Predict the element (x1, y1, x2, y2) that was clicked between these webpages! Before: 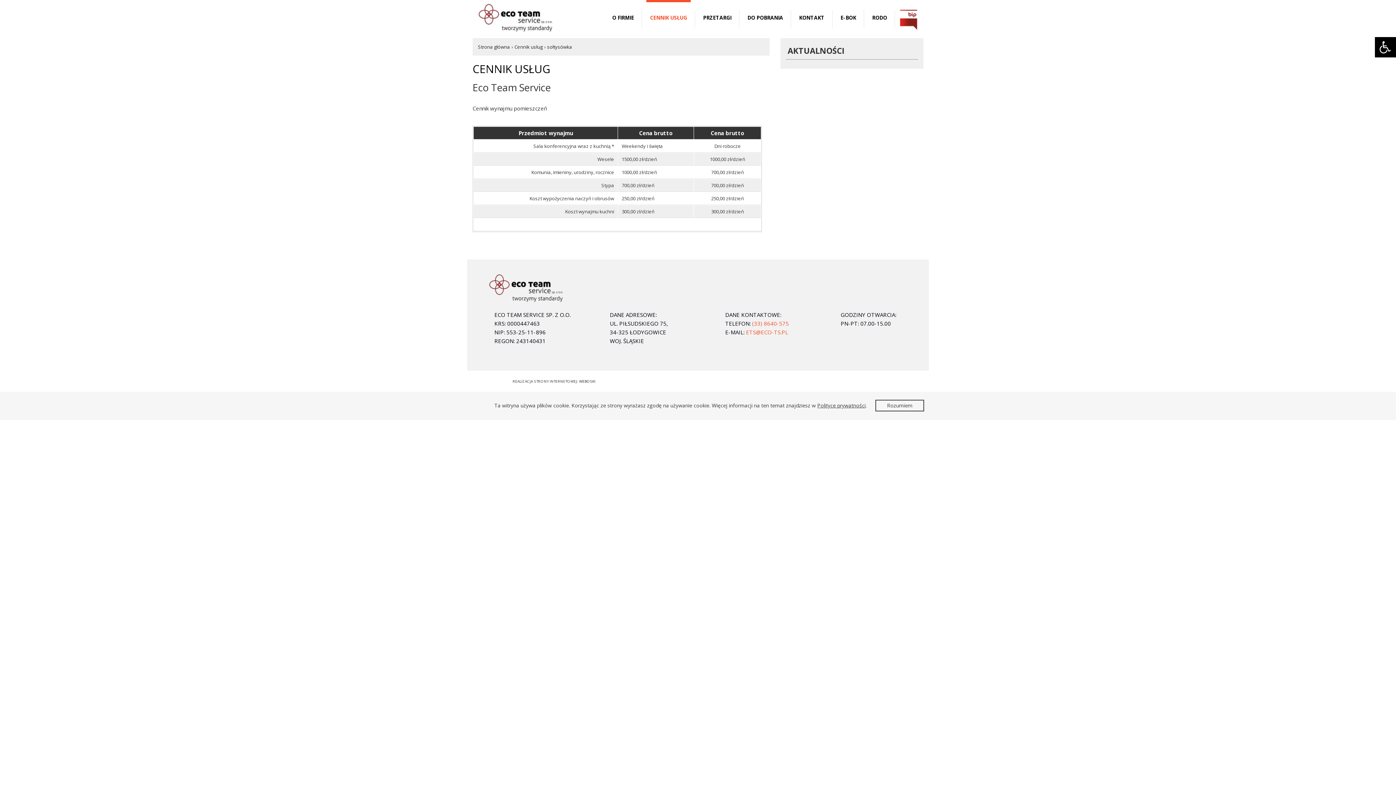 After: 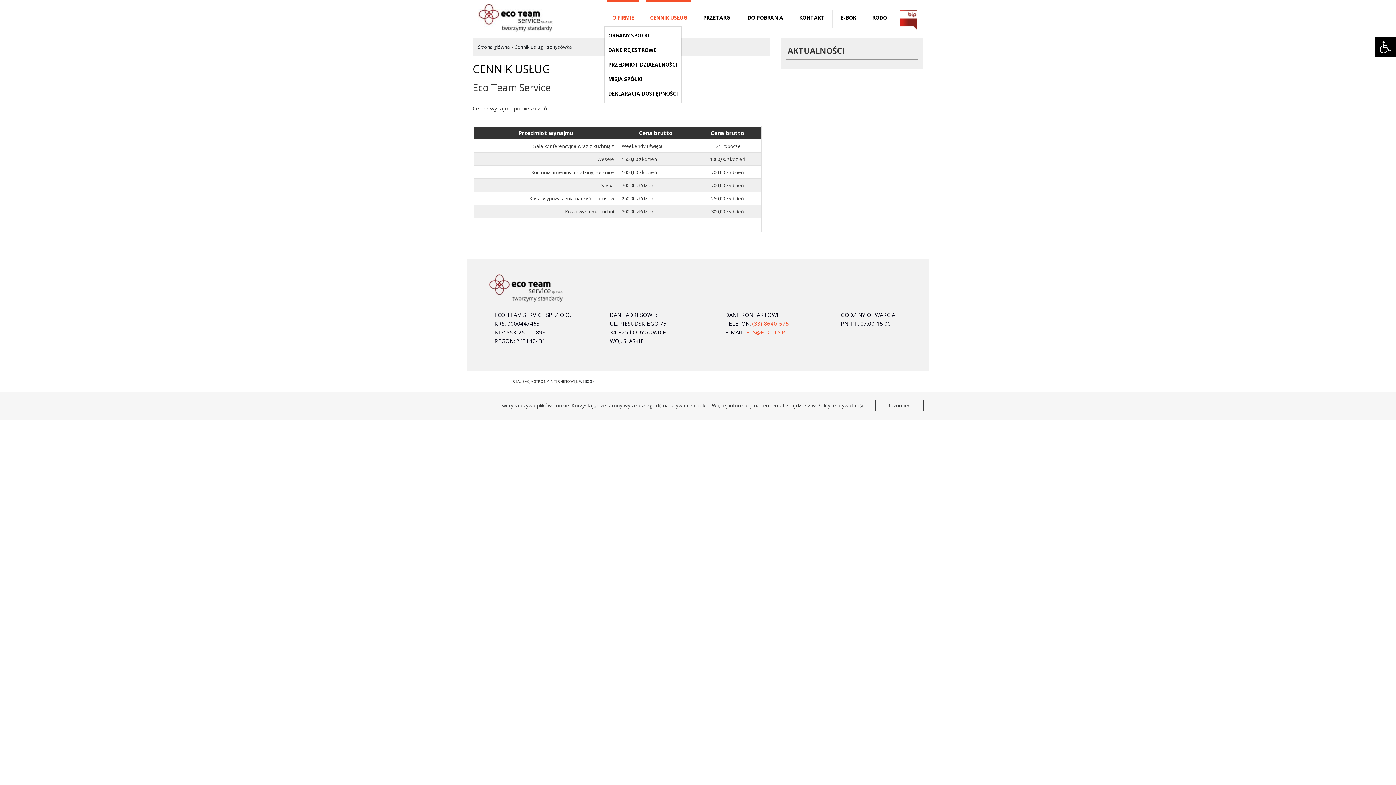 Action: bbox: (604, 0, 642, 35) label: O FIRMIE